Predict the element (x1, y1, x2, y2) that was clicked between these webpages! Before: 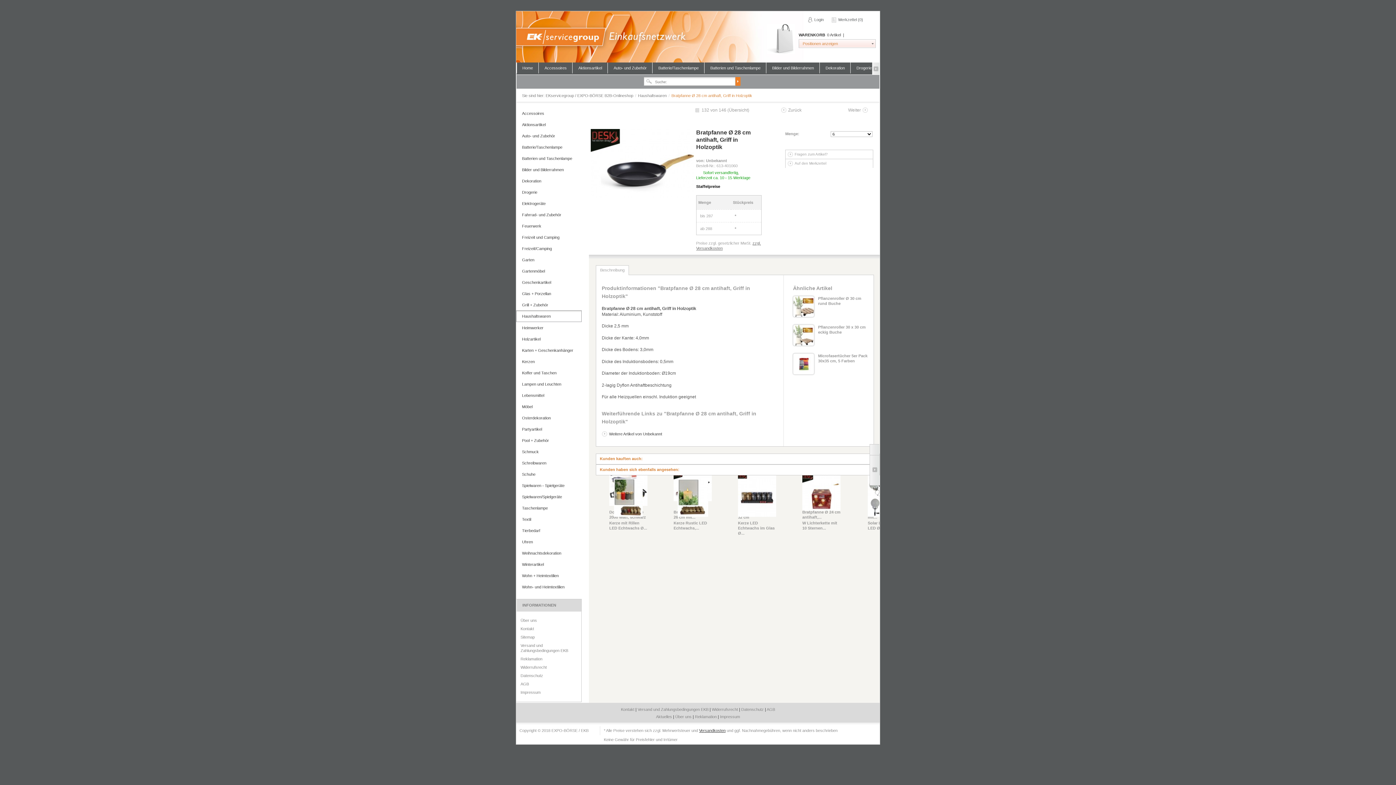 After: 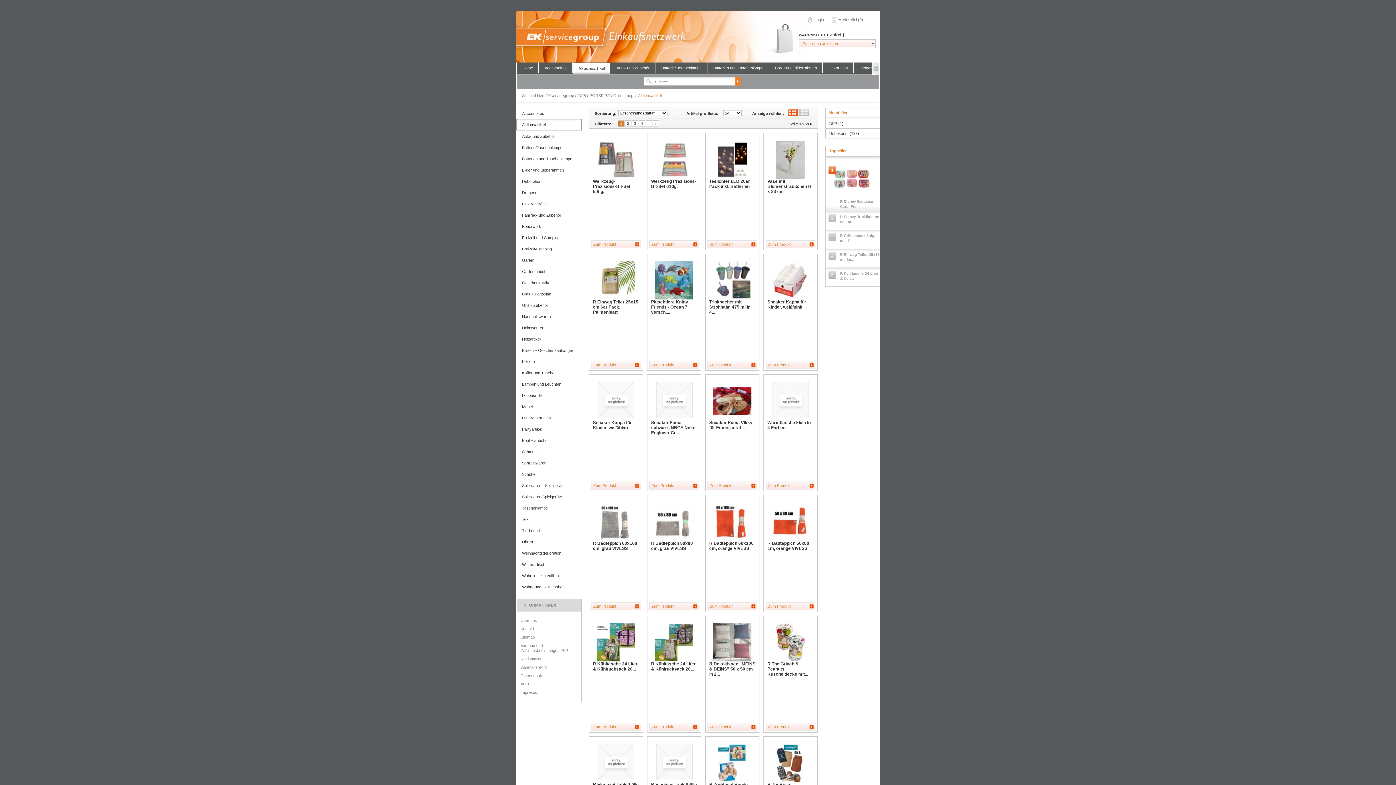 Action: label: Aktionsartikel bbox: (572, 62, 608, 73)